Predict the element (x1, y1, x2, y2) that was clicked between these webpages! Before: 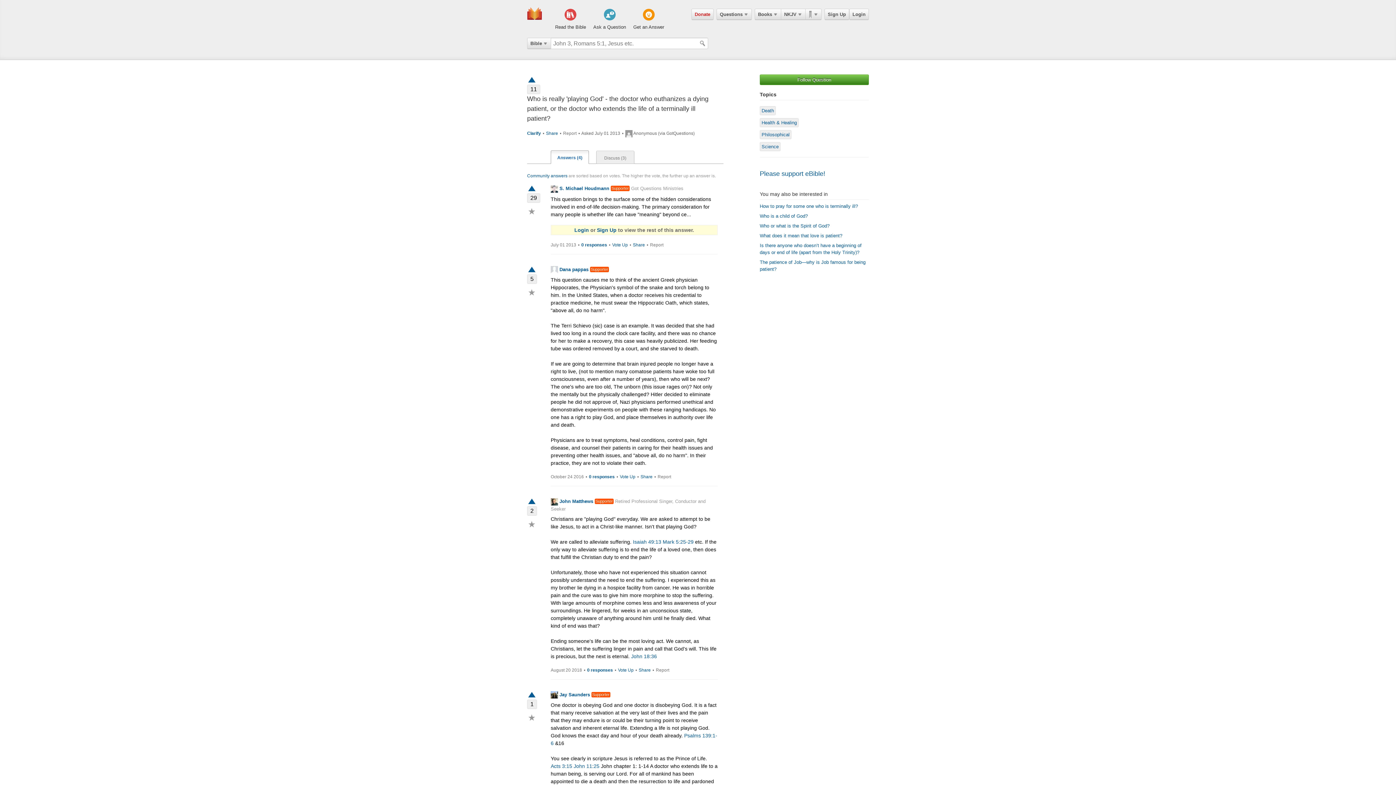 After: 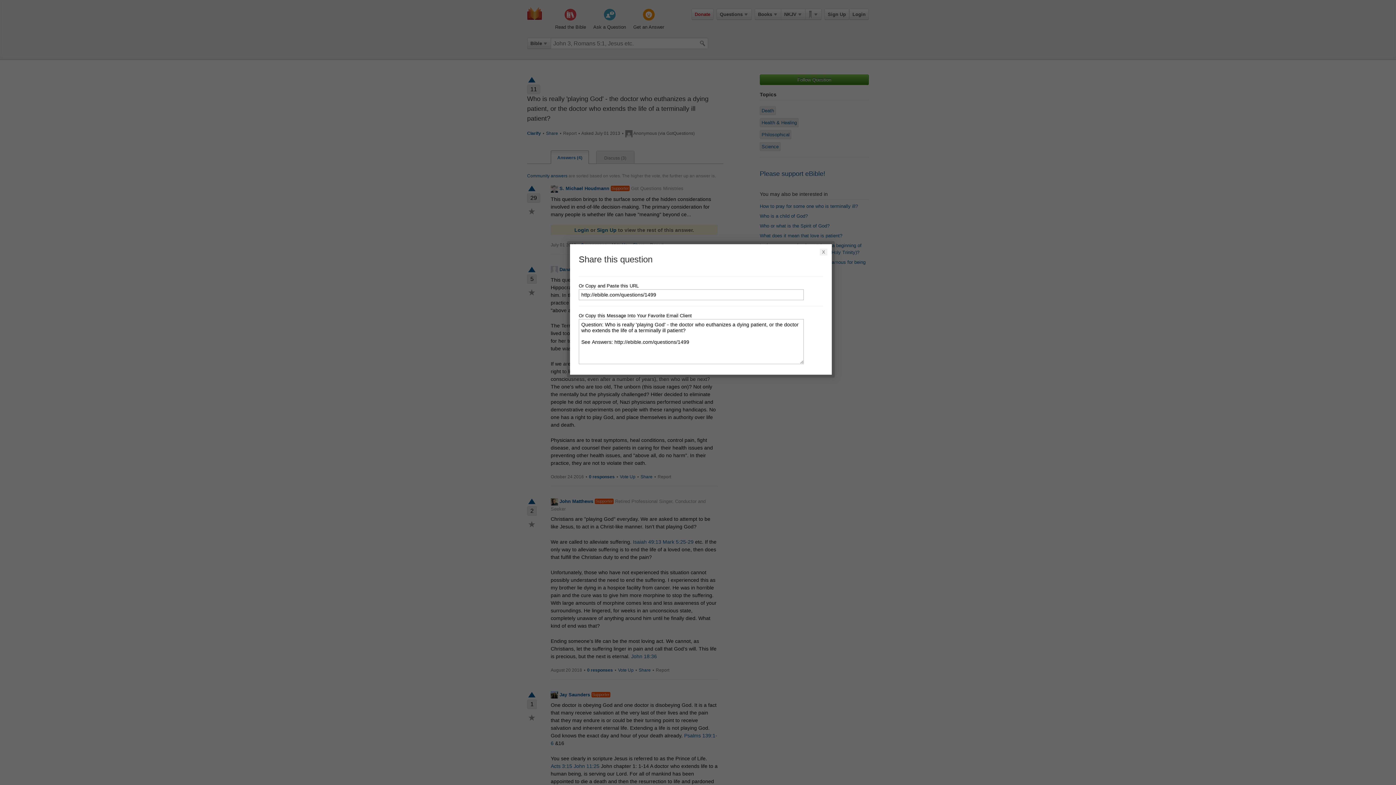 Action: bbox: (546, 130, 558, 136) label: Share